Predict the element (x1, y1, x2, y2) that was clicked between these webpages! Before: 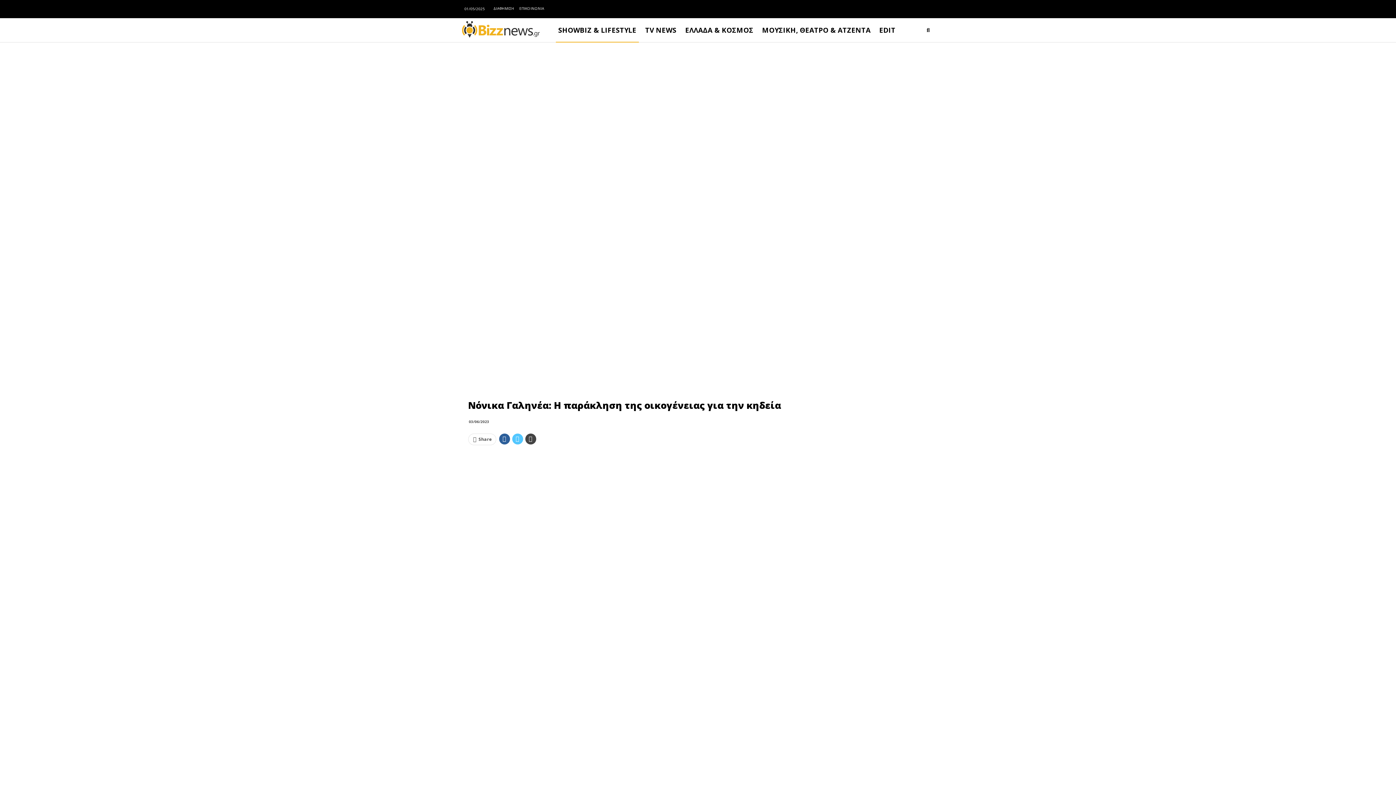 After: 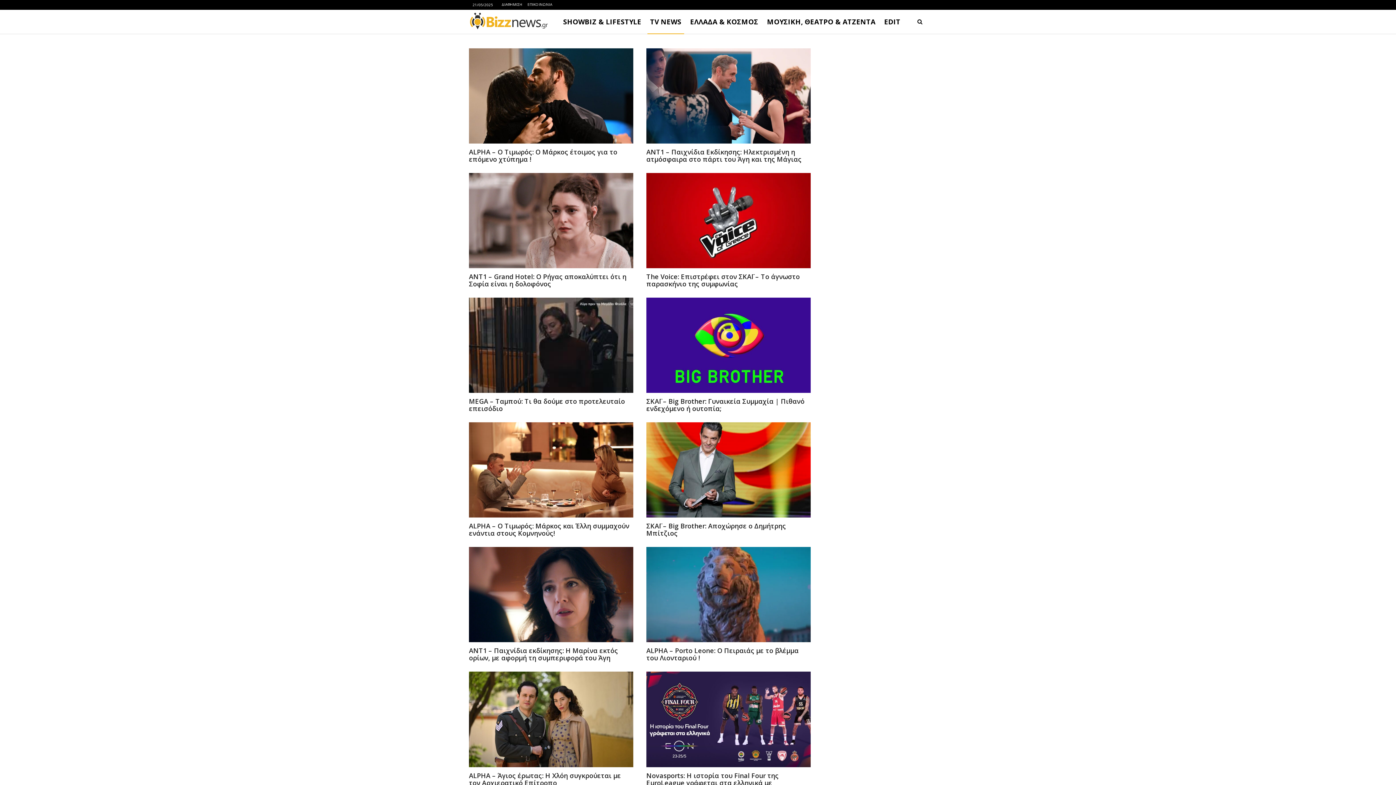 Action: label: TV NEWS bbox: (642, 18, 679, 42)